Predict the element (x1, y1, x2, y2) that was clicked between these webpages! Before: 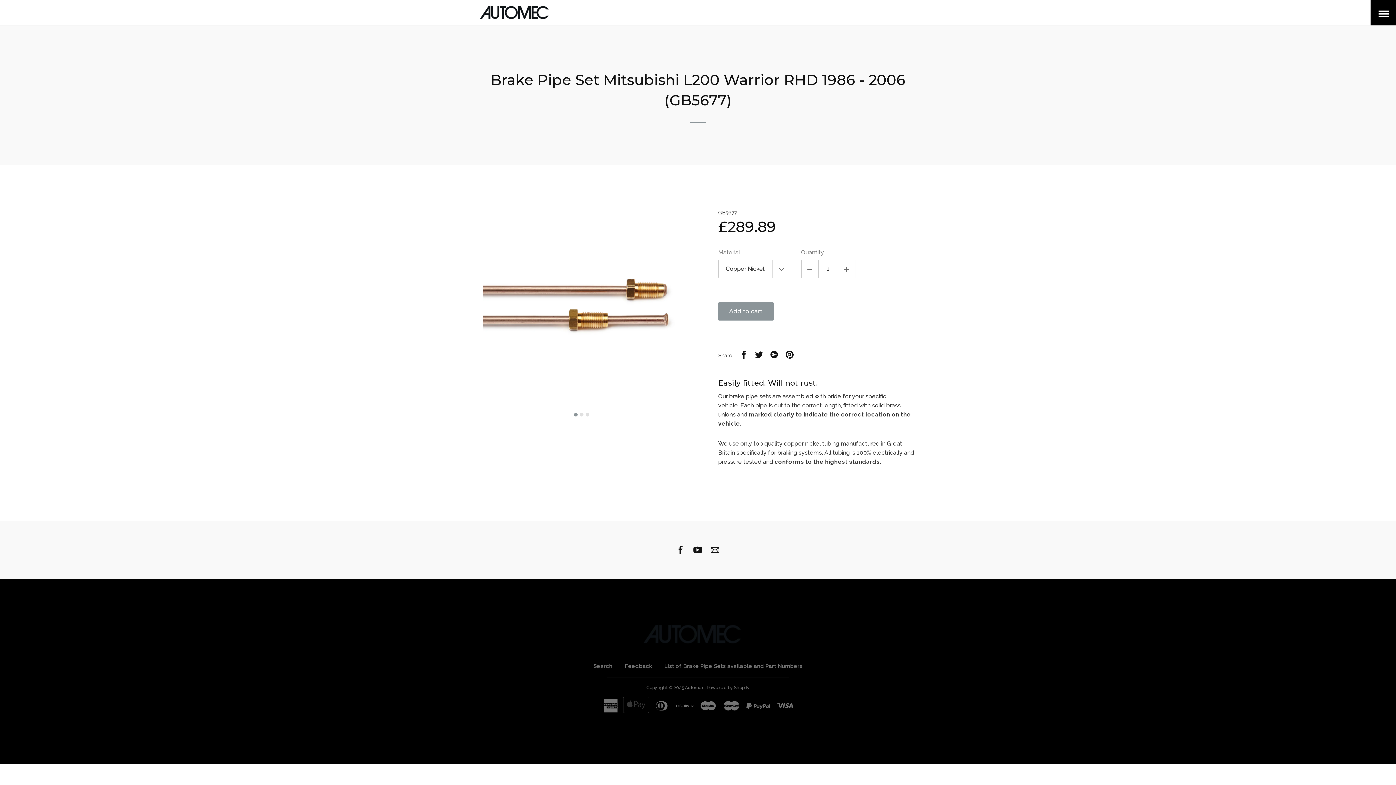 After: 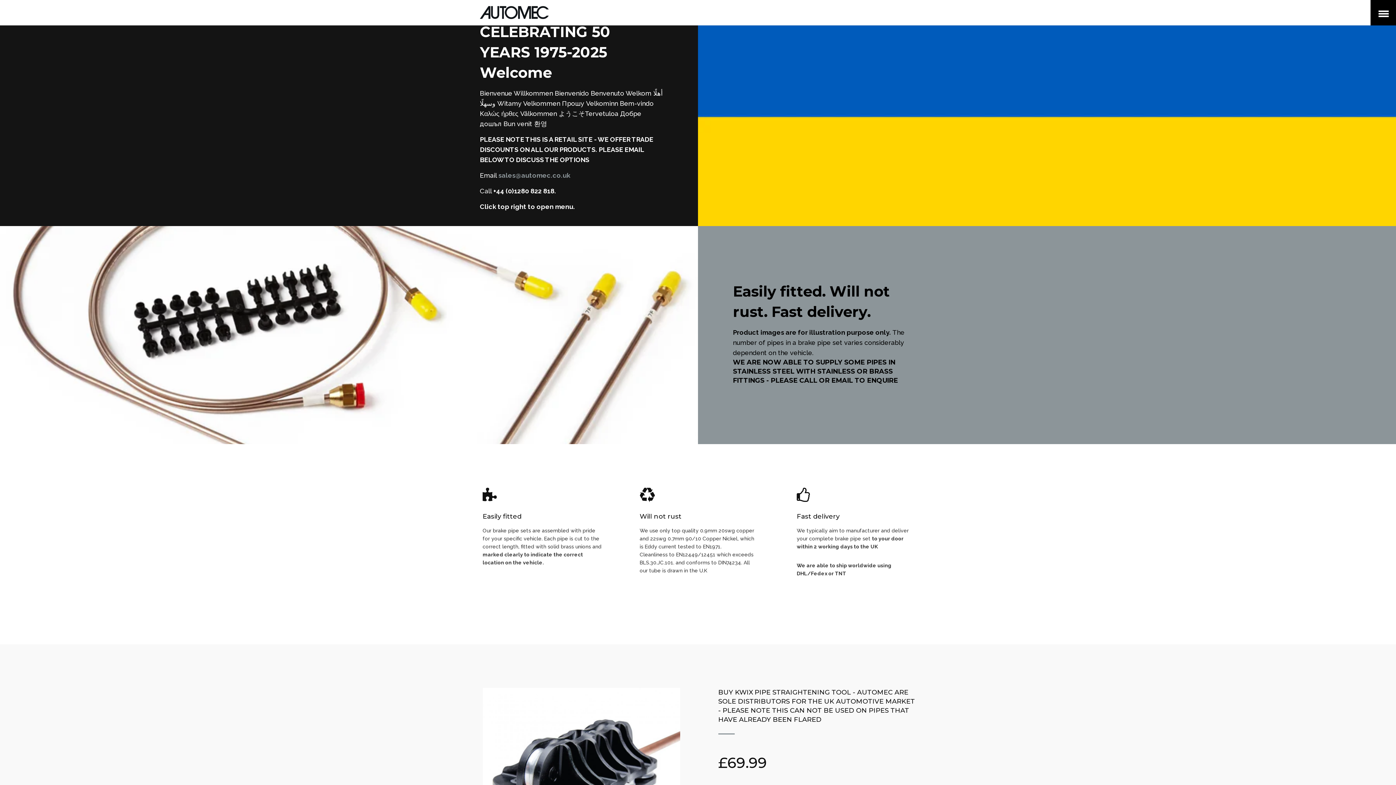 Action: bbox: (480, 0, 625, 25)